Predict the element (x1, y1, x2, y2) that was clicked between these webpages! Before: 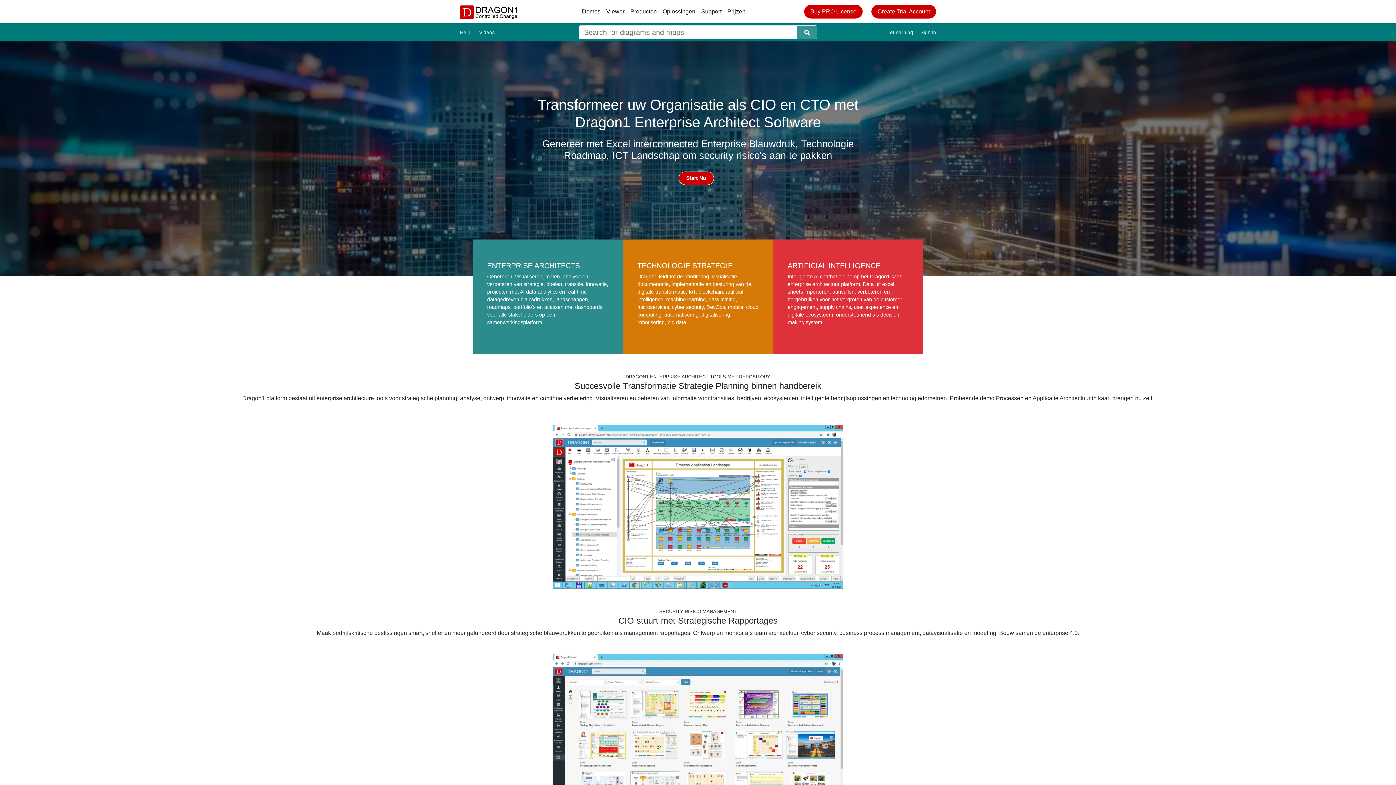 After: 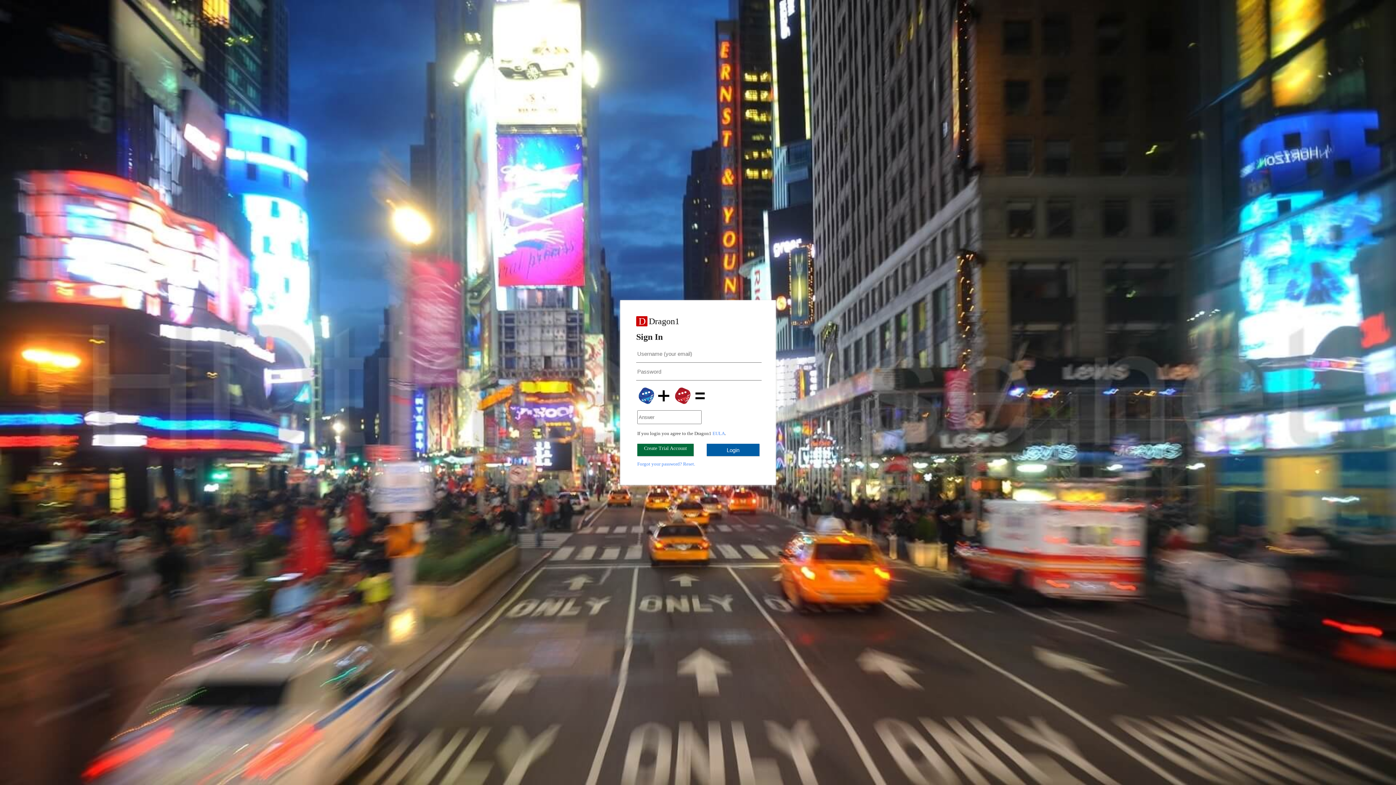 Action: bbox: (920, 29, 936, 36) label: Sign in